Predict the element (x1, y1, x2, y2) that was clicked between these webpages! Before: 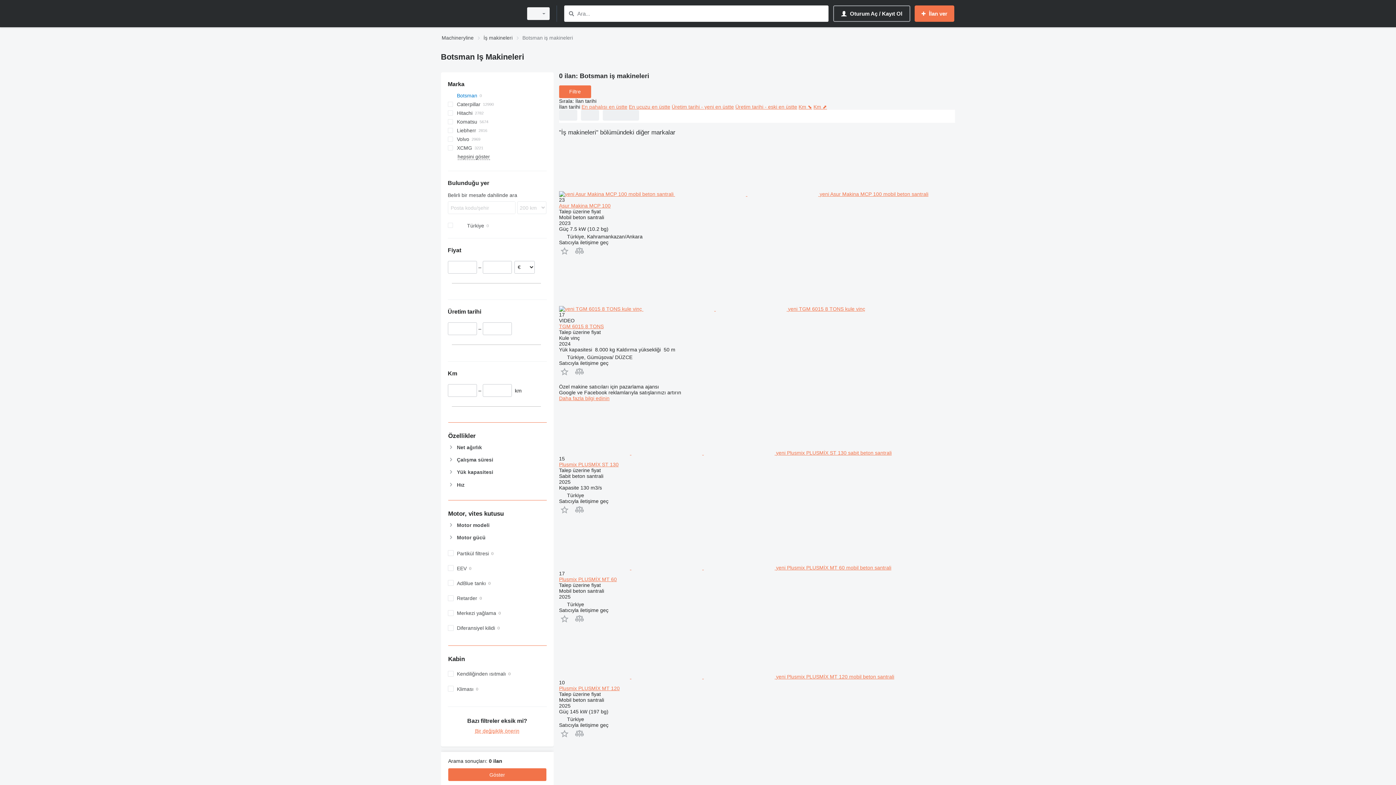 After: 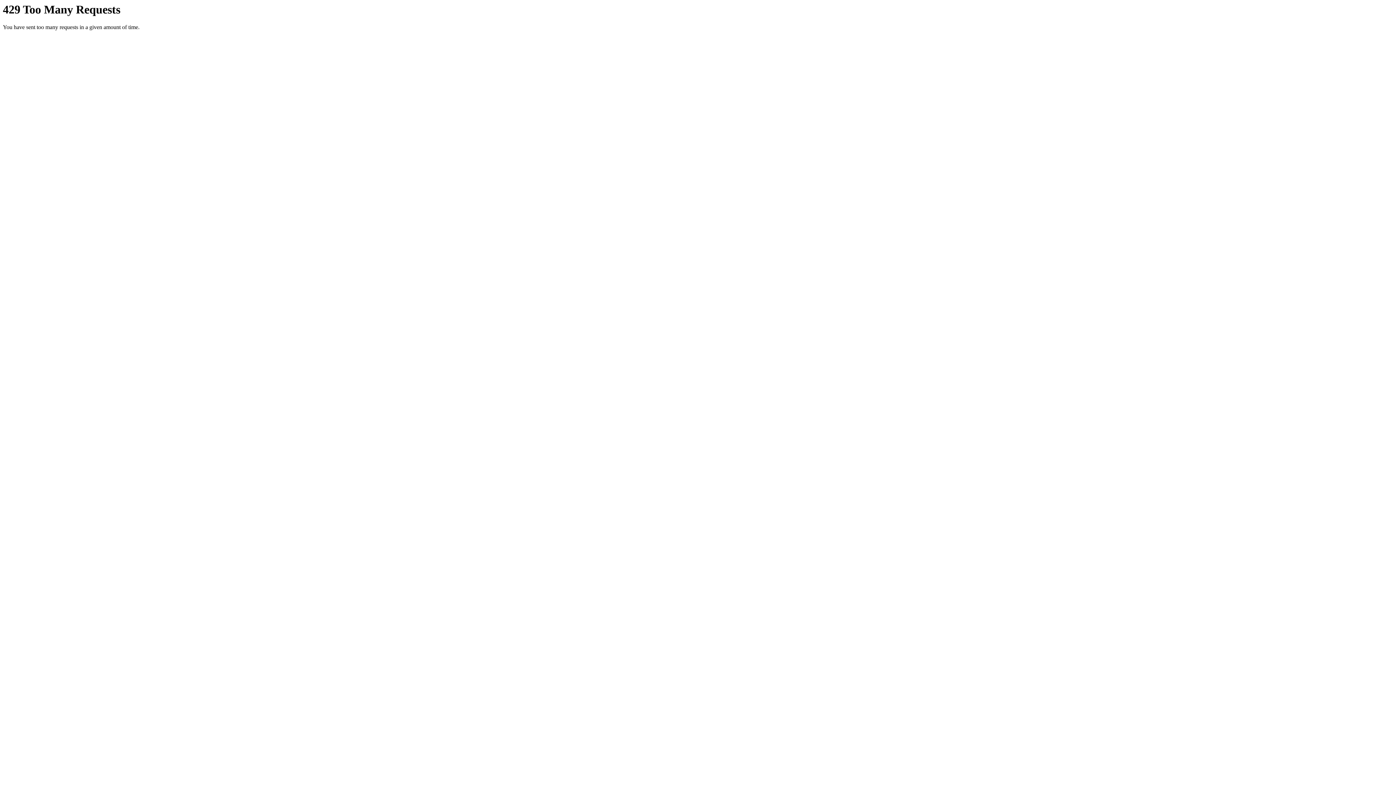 Action: bbox: (441, 1, 518, 25)